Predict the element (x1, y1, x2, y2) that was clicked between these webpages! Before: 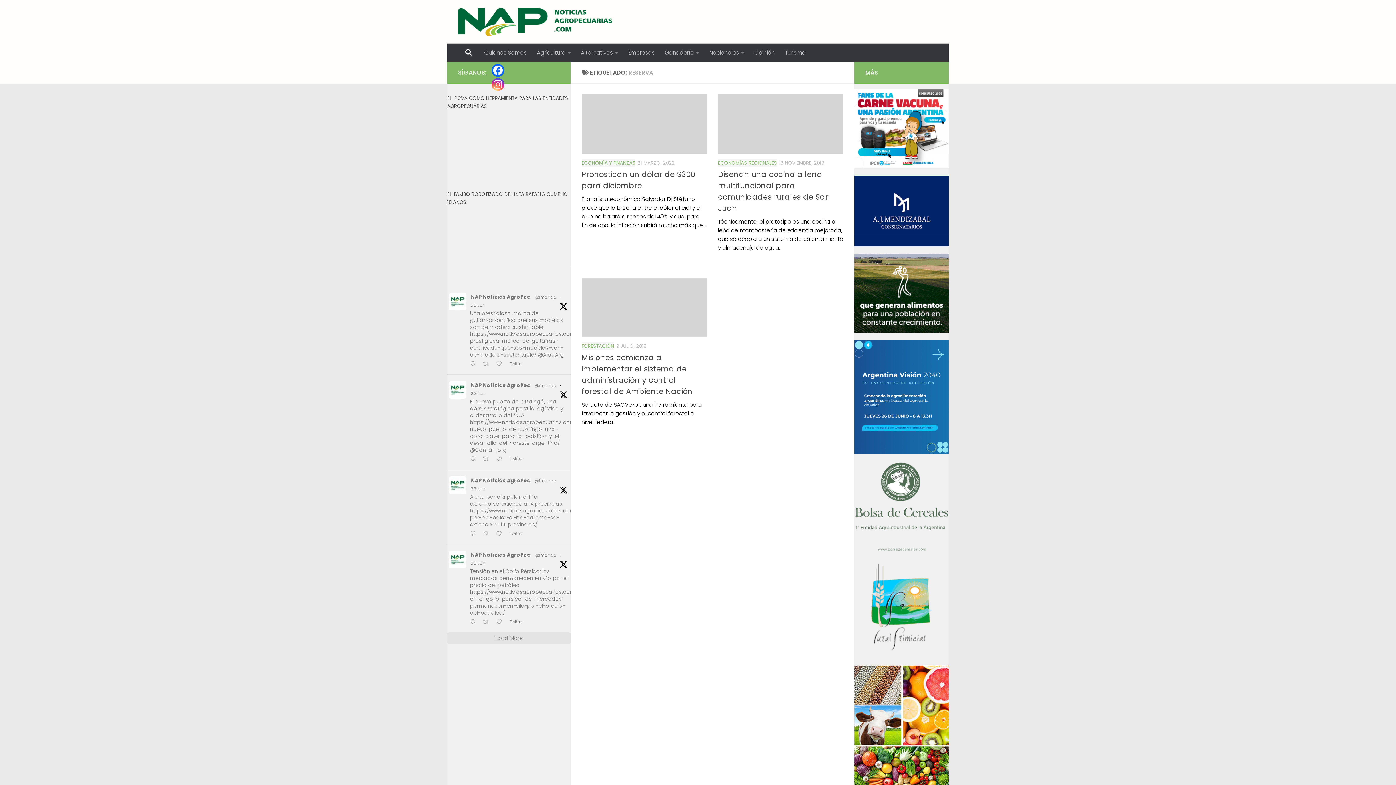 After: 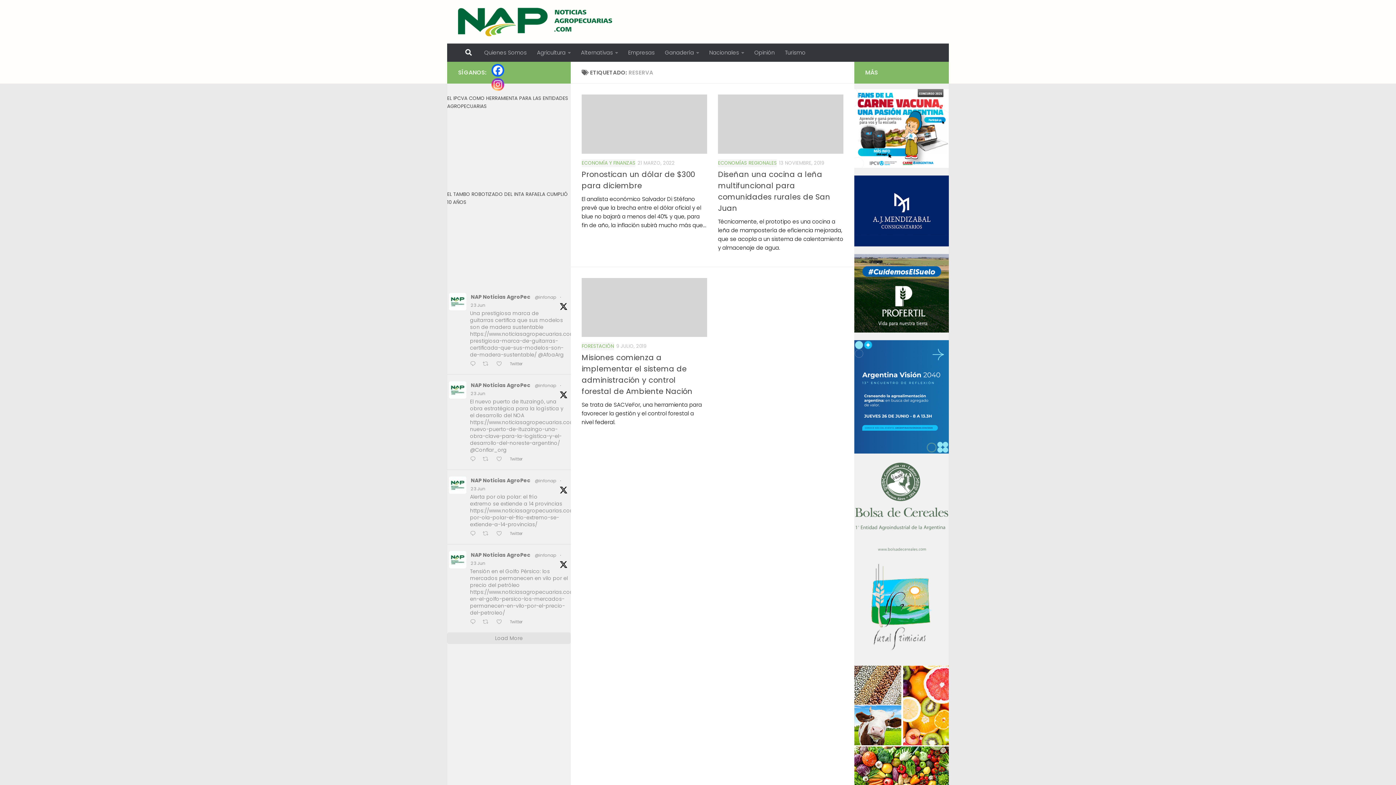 Action: bbox: (491, 63, 504, 76)